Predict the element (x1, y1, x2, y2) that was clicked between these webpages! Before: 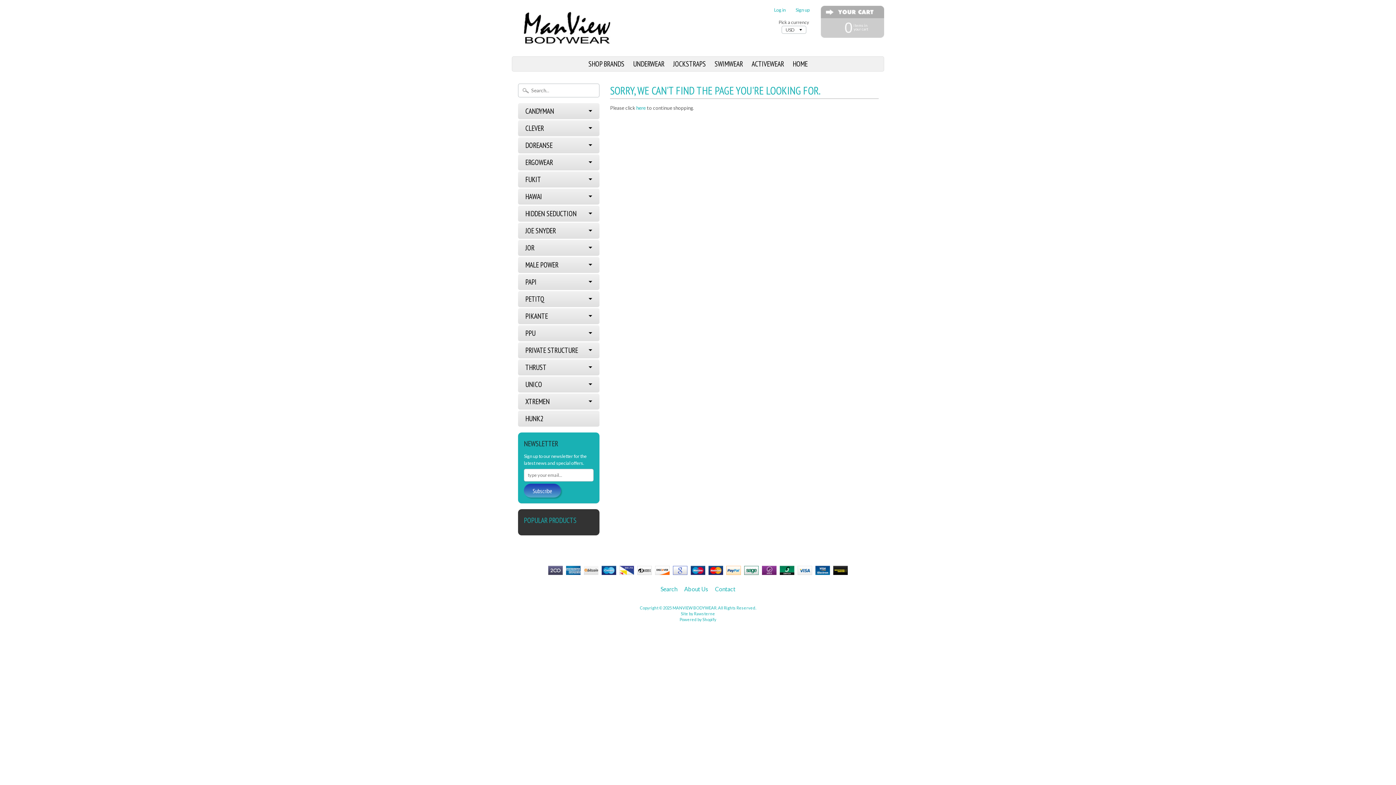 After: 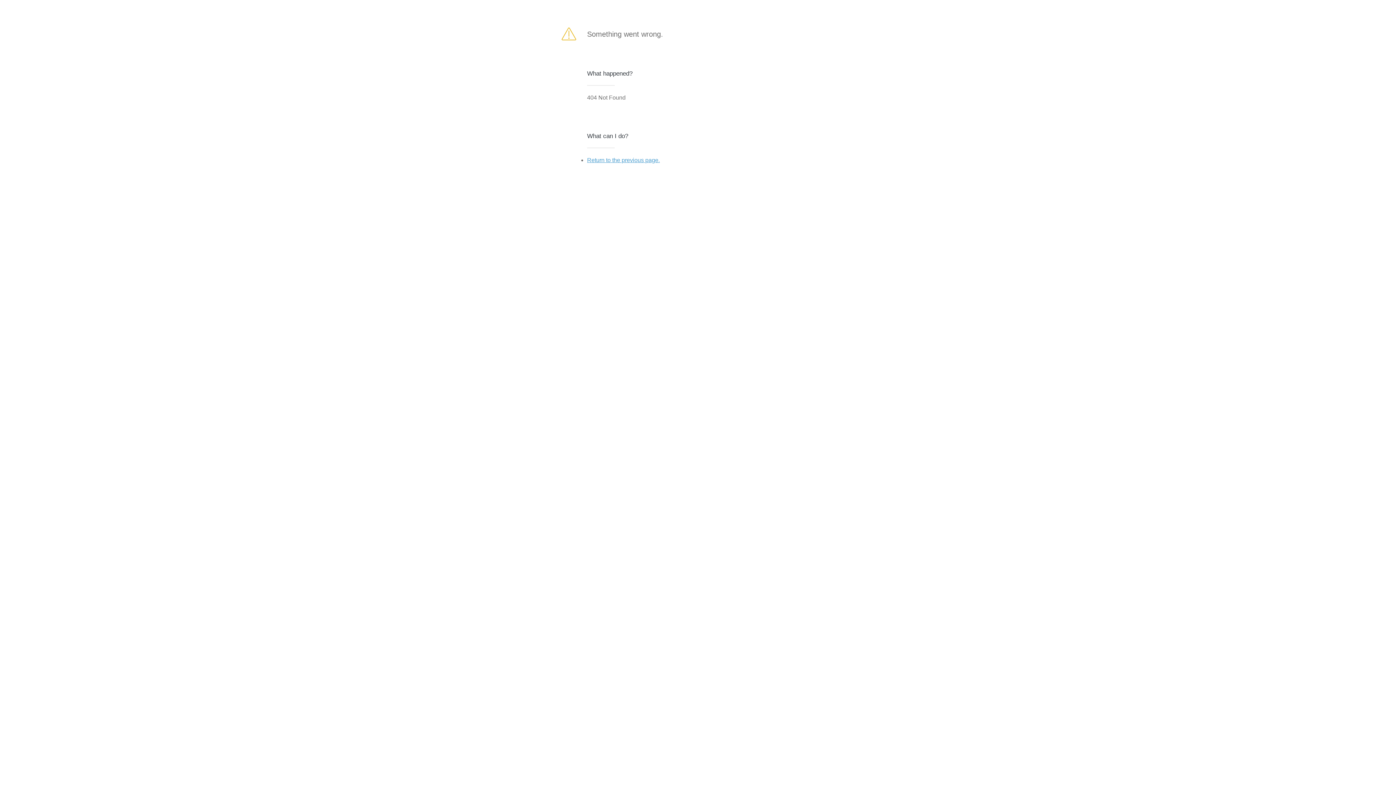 Action: label: Subscribe bbox: (524, 484, 561, 497)